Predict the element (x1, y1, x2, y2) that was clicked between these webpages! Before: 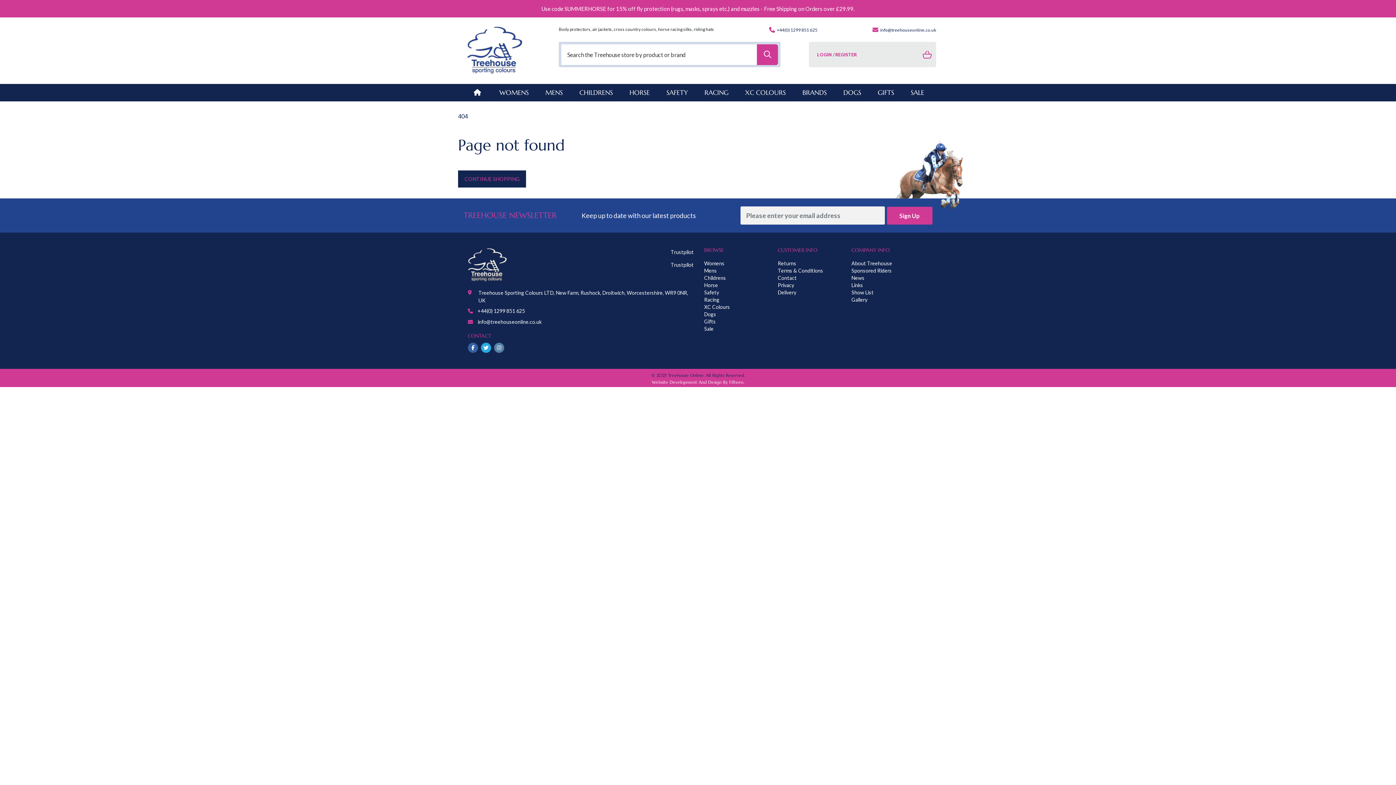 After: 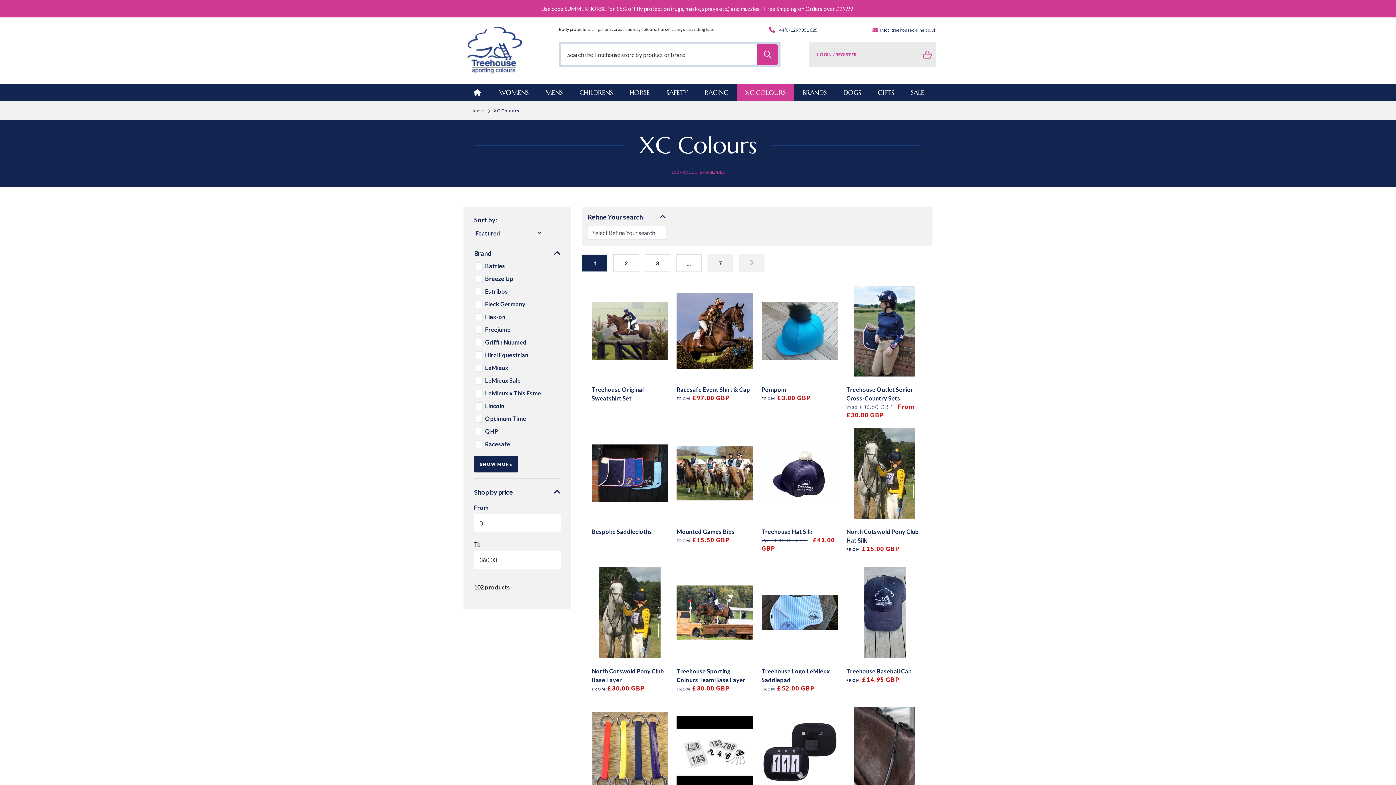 Action: label: XC Colours bbox: (704, 304, 730, 310)